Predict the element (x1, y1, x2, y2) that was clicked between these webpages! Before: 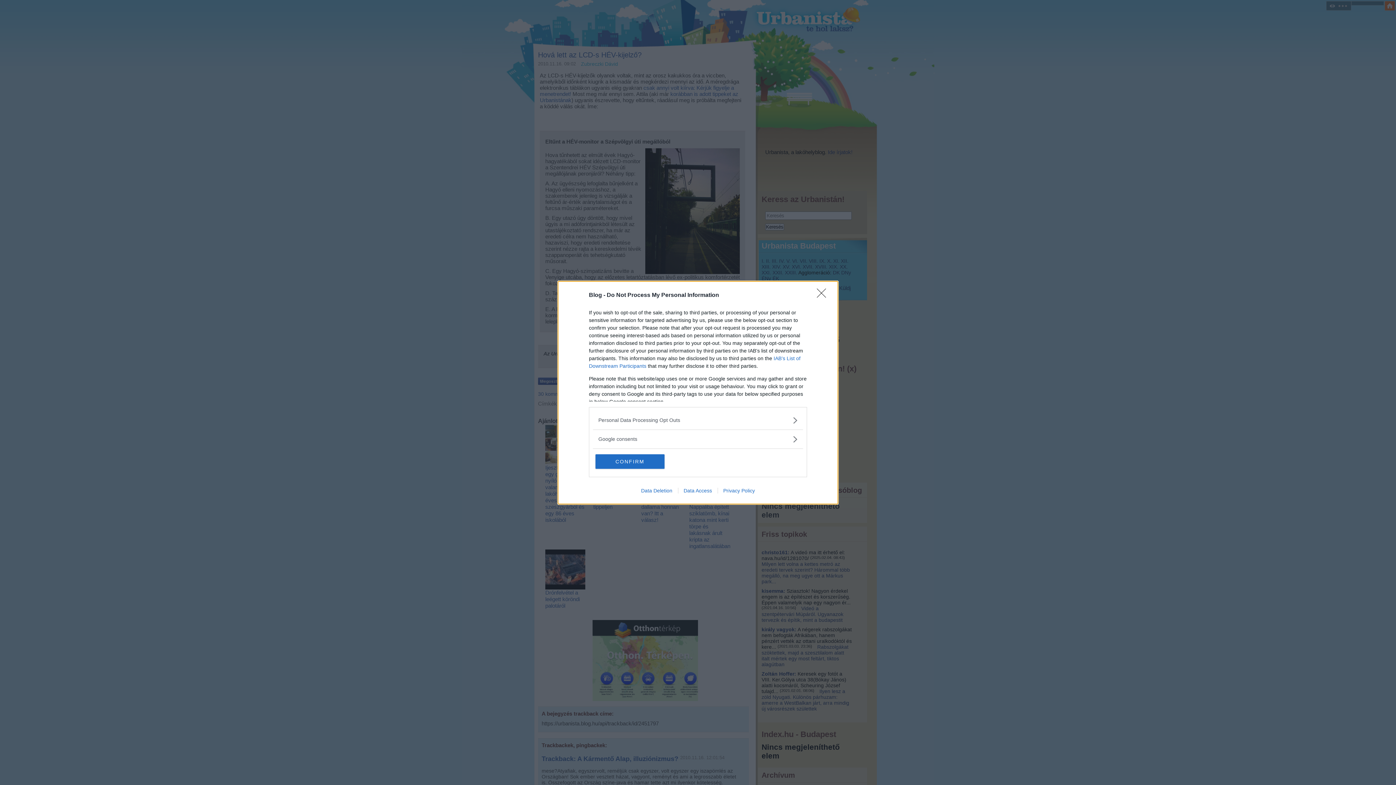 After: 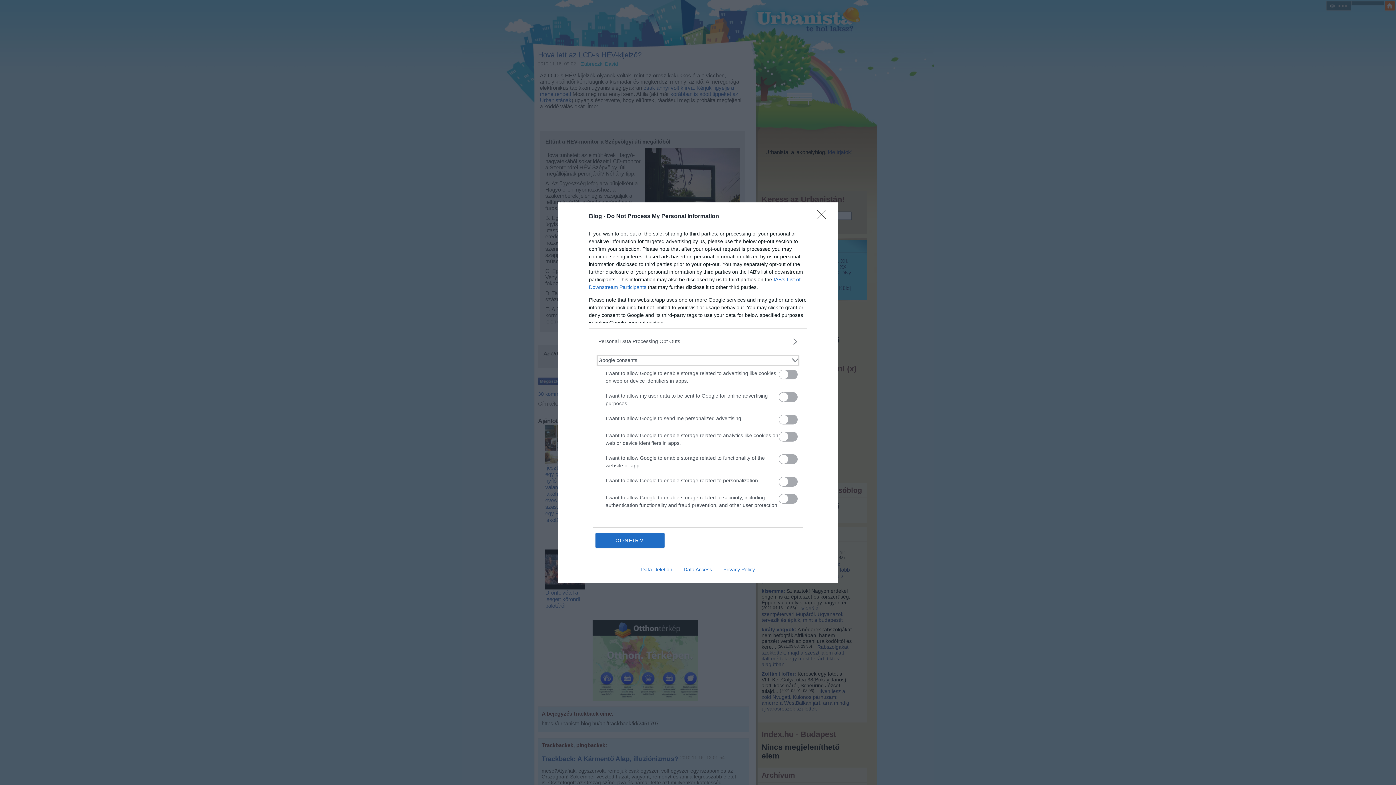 Action: bbox: (598, 435, 797, 443) label: Google consents